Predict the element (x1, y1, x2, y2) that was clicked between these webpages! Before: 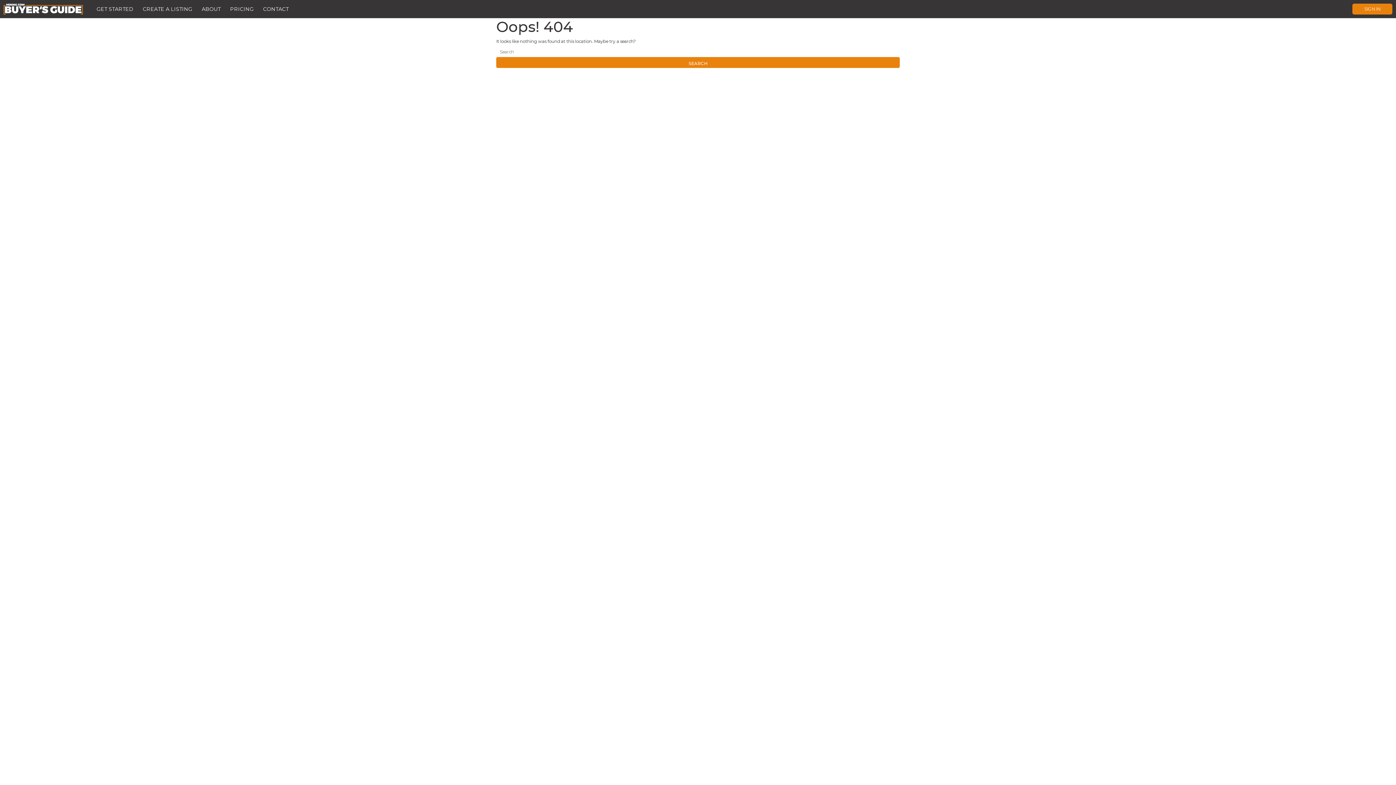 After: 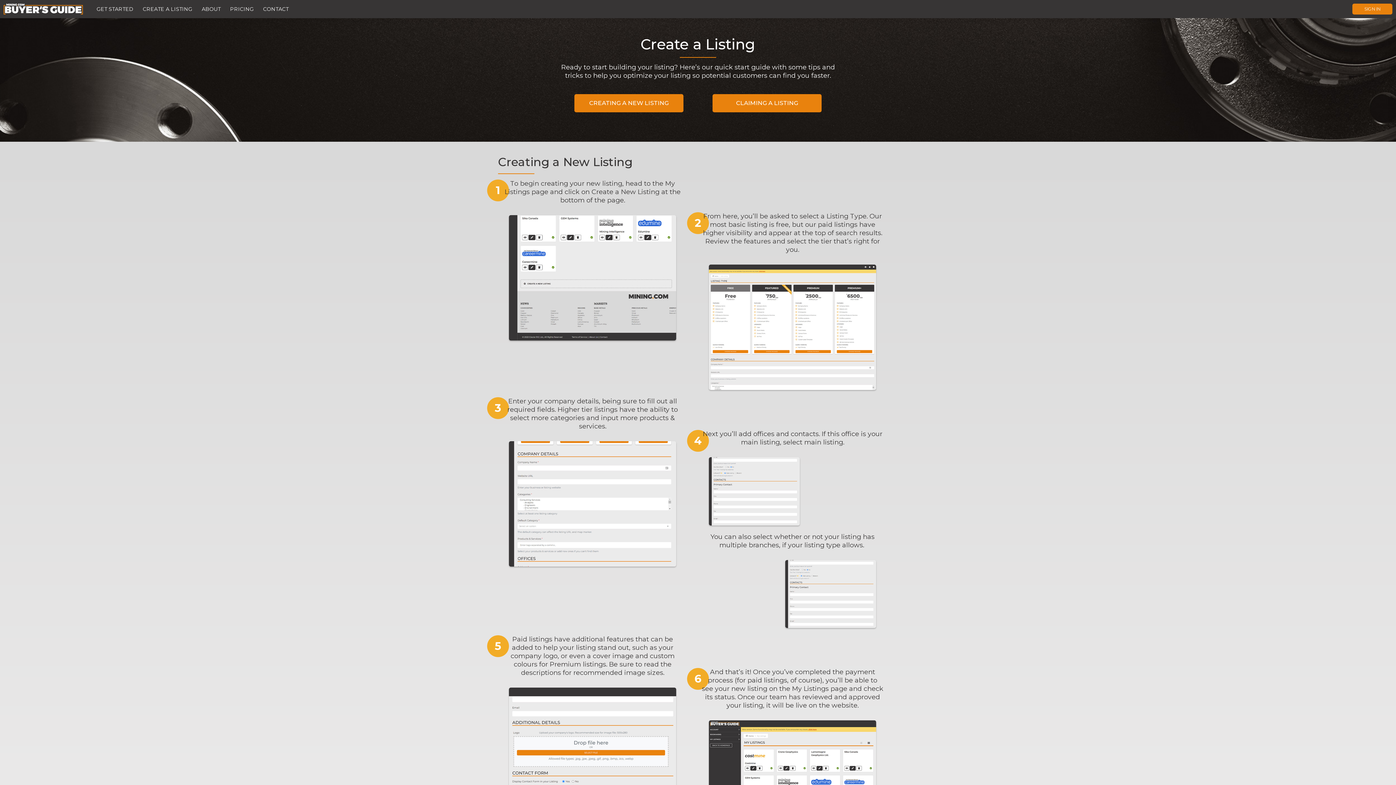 Action: label: CREATE A LISTING bbox: (140, 3, 195, 14)